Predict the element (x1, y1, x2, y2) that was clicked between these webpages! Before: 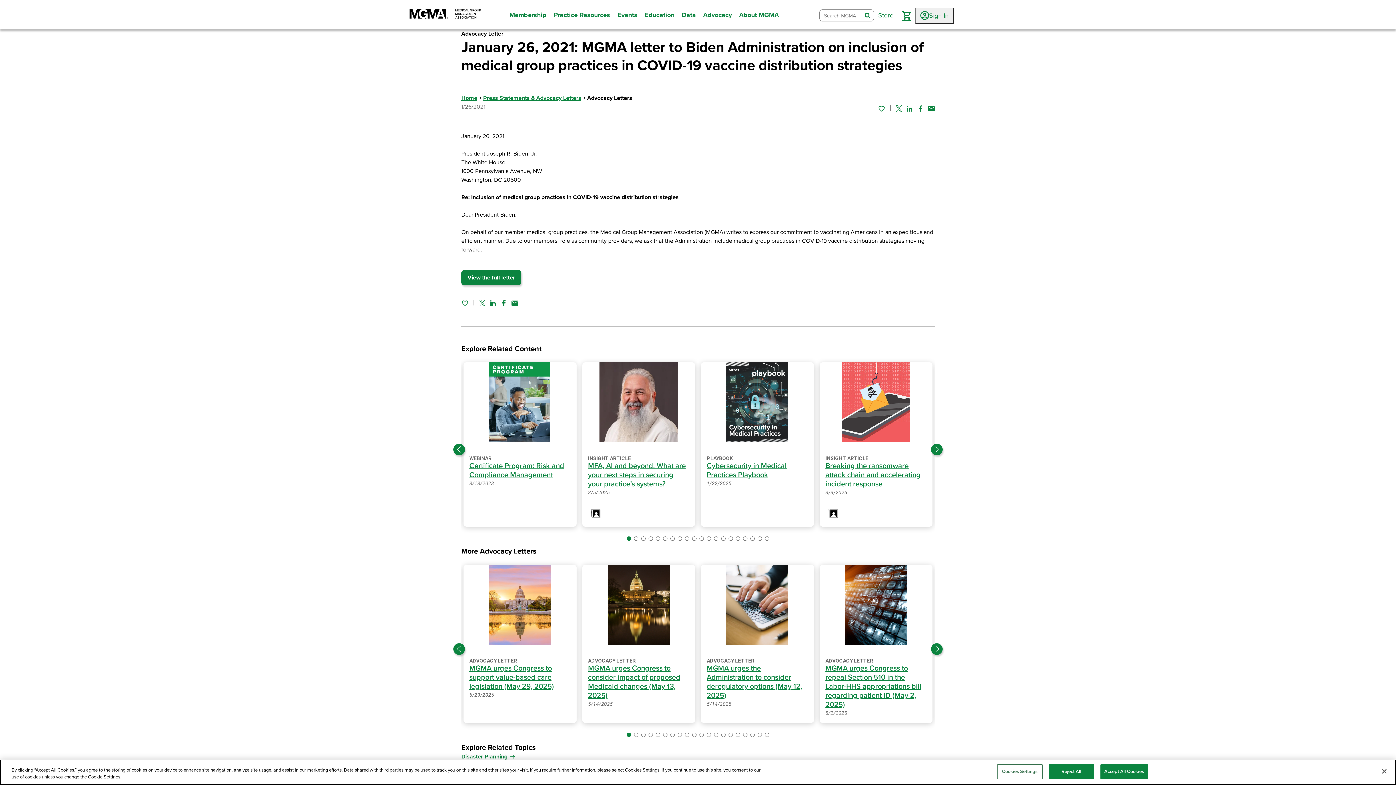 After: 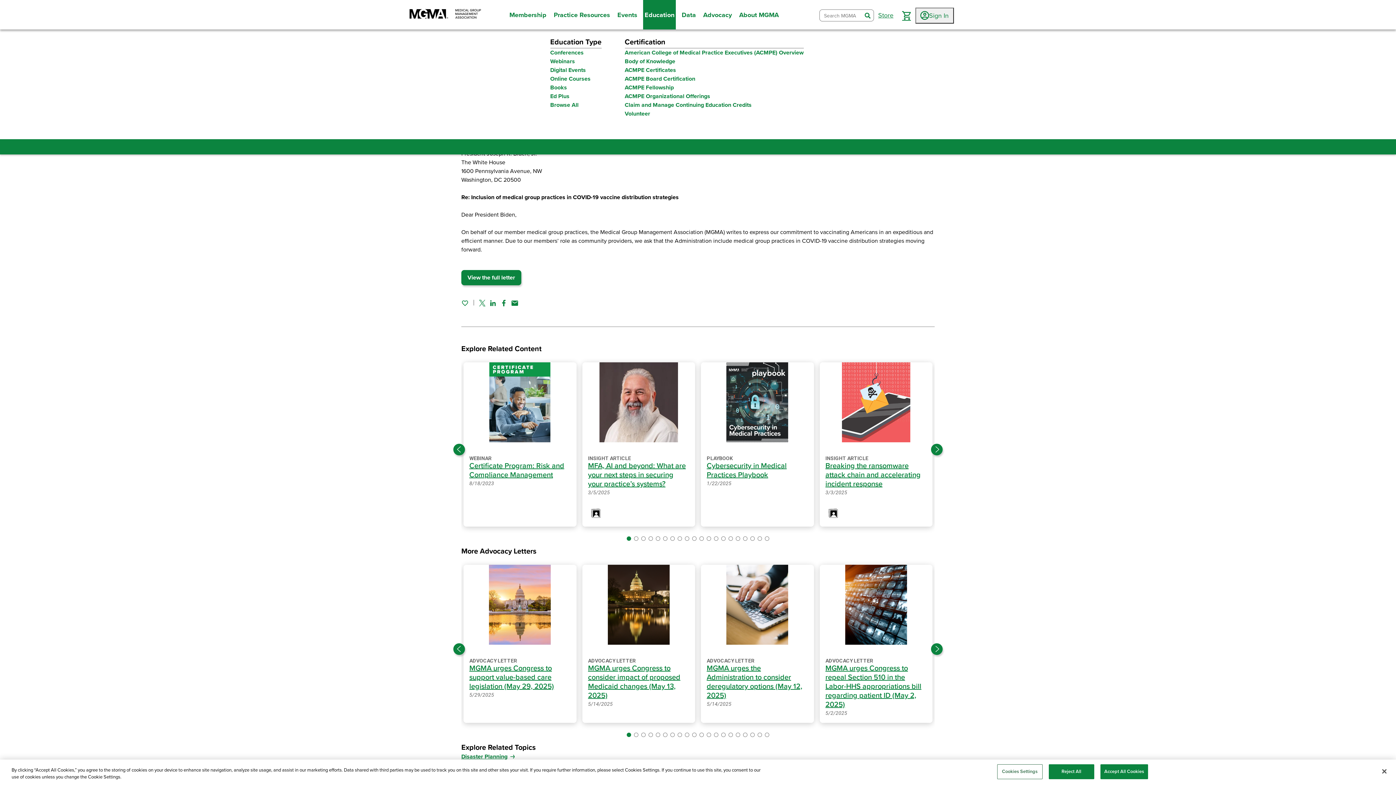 Action: bbox: (643, 0, 676, 29) label: Education